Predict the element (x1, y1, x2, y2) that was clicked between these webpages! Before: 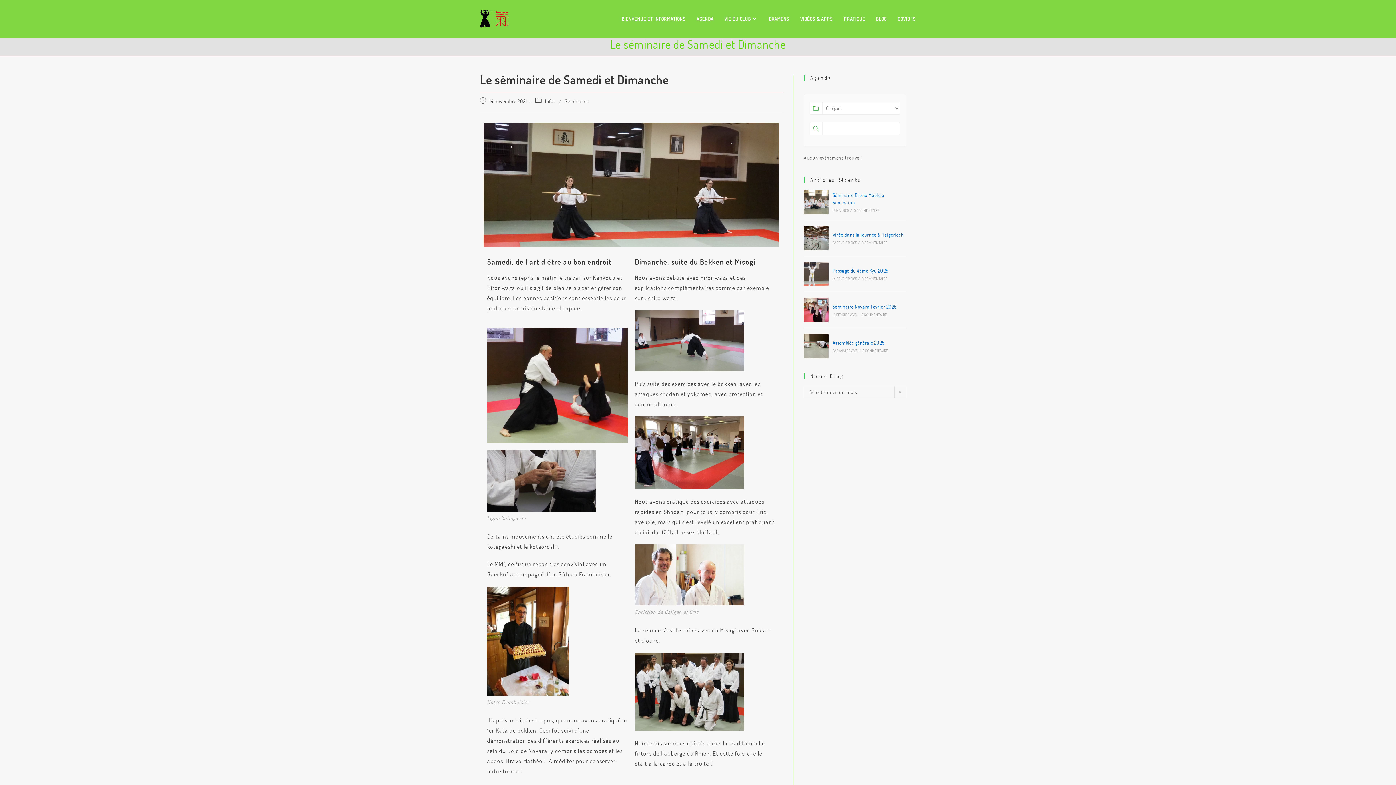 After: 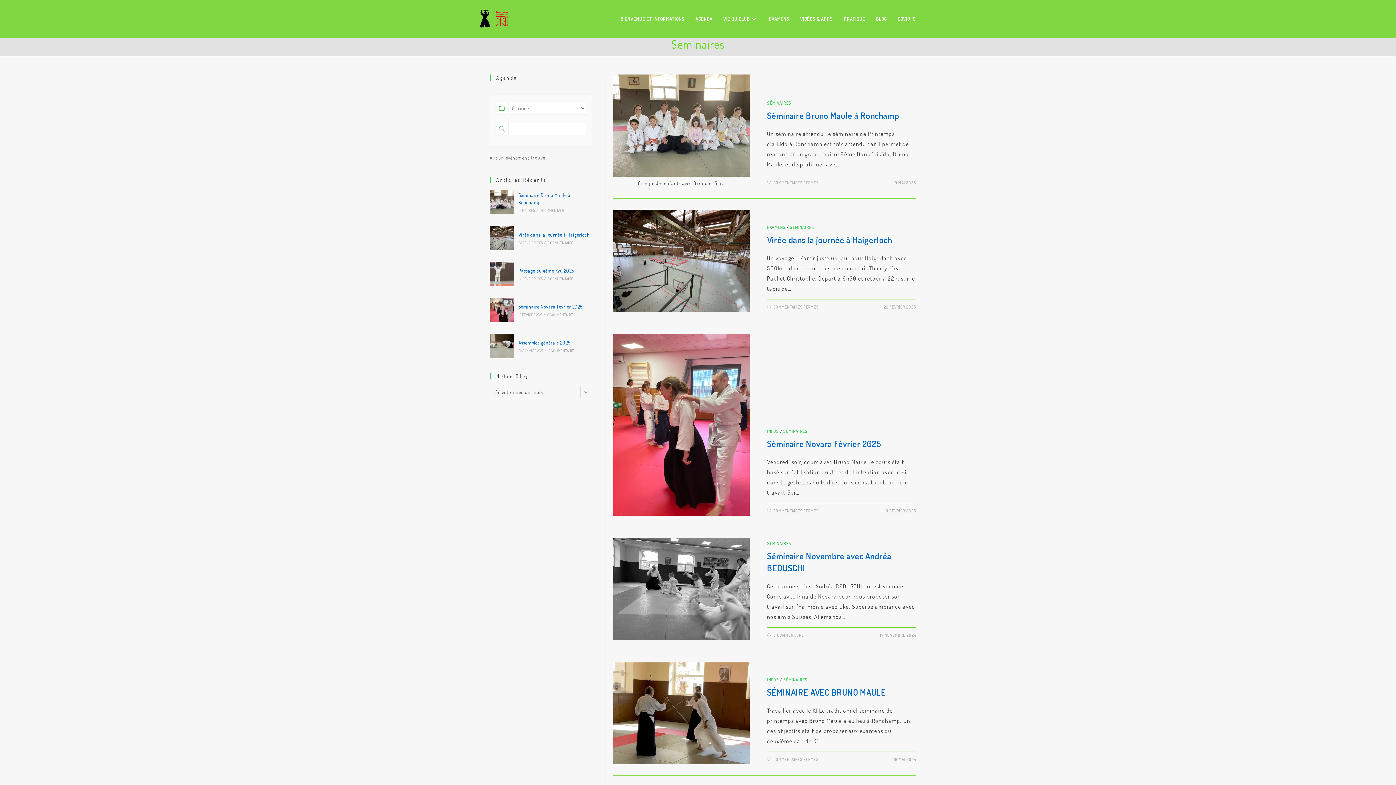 Action: bbox: (564, 98, 588, 104) label: Séminaires